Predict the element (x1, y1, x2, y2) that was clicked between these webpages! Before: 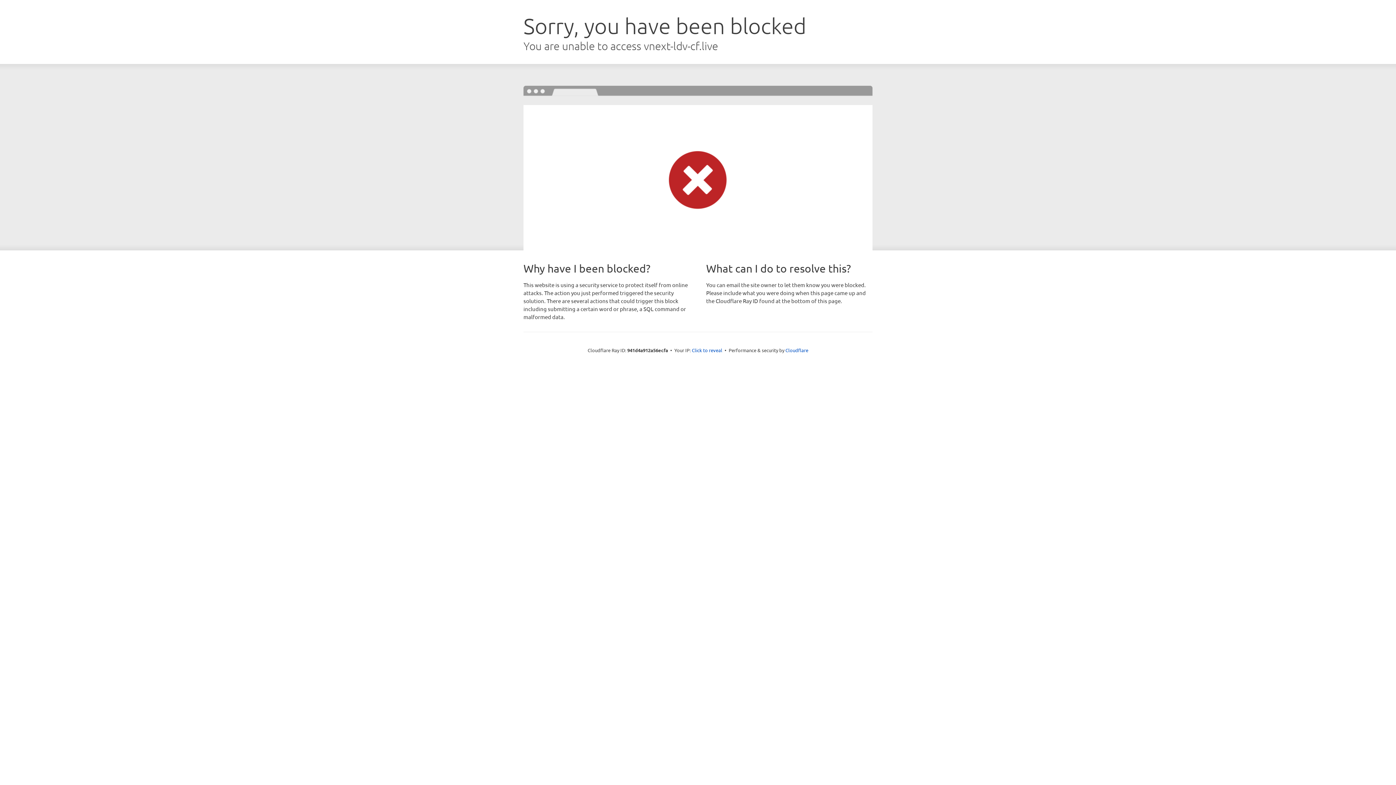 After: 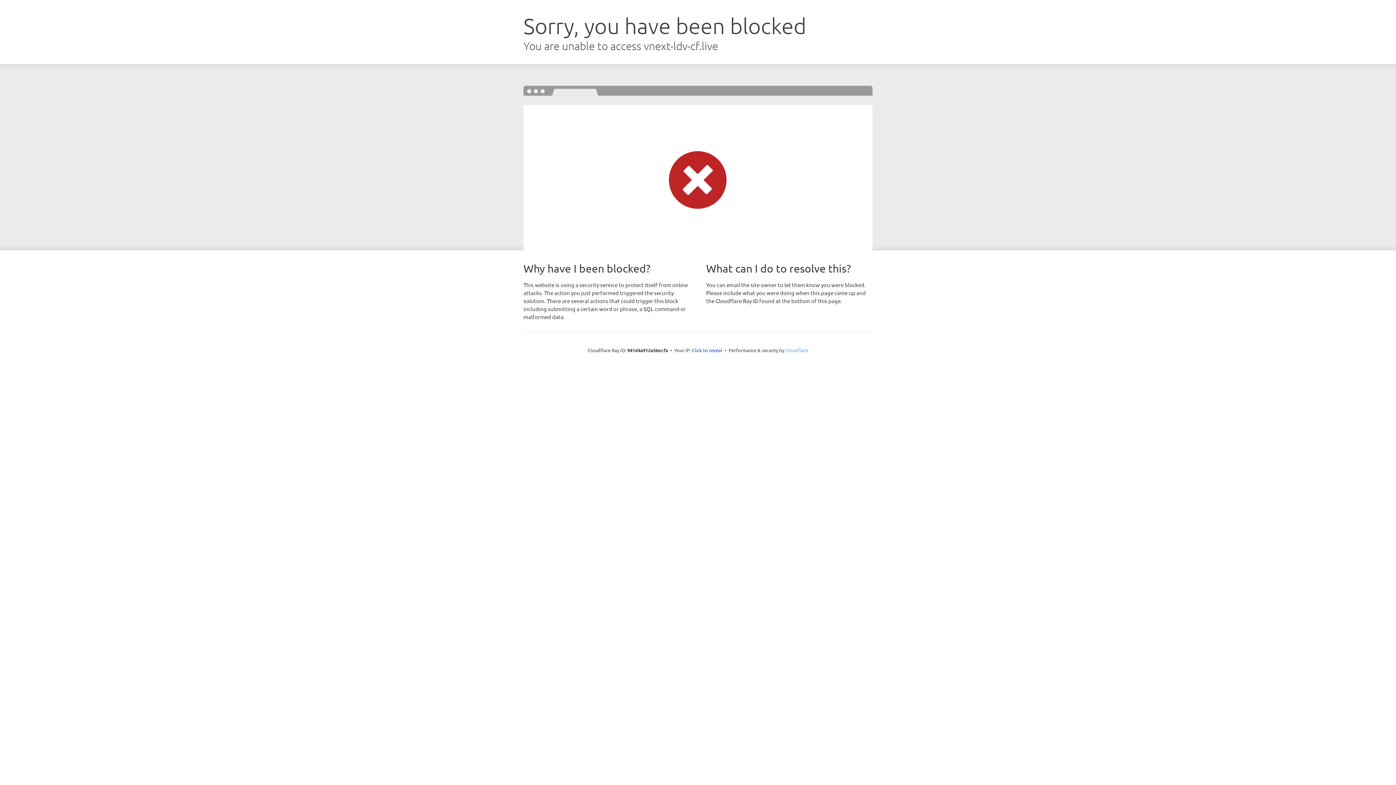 Action: bbox: (785, 347, 808, 353) label: Cloudflare